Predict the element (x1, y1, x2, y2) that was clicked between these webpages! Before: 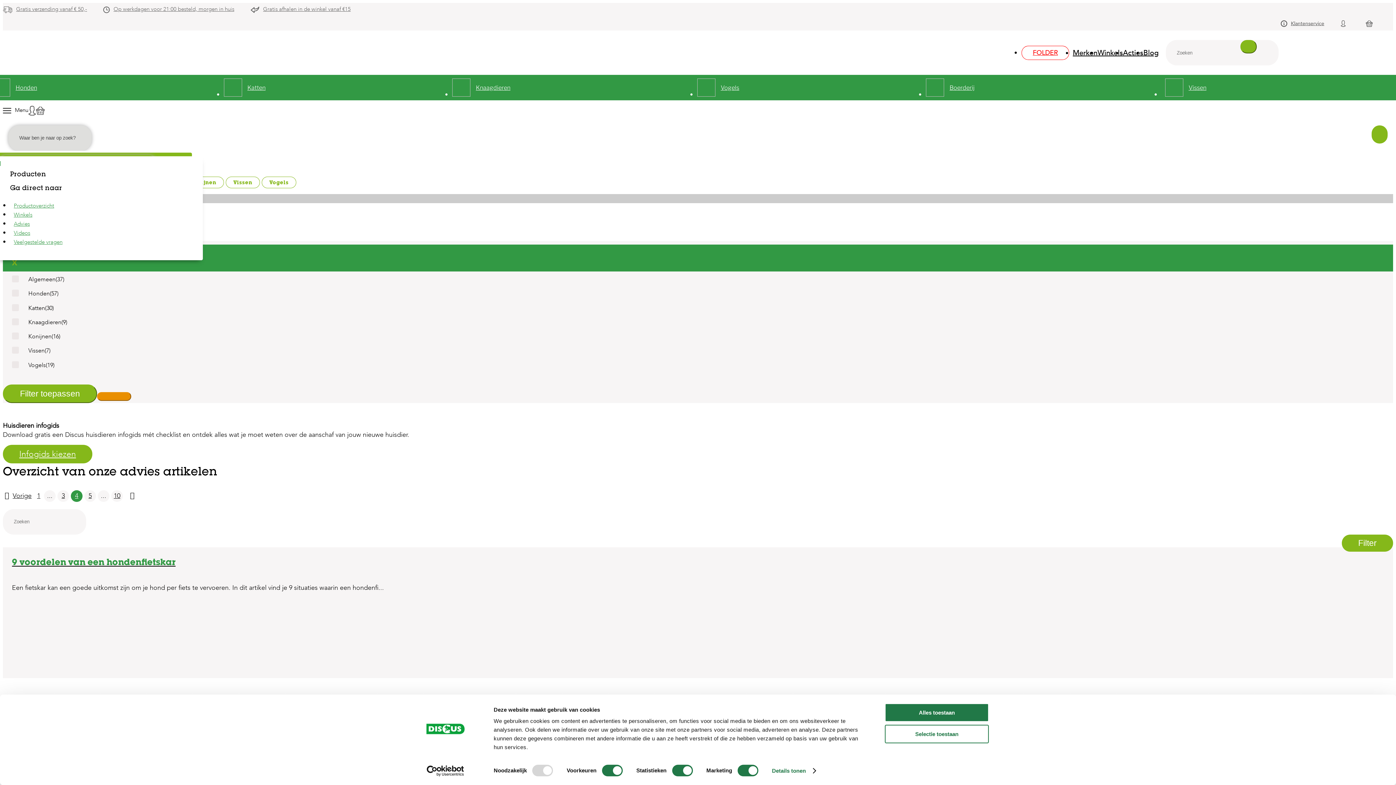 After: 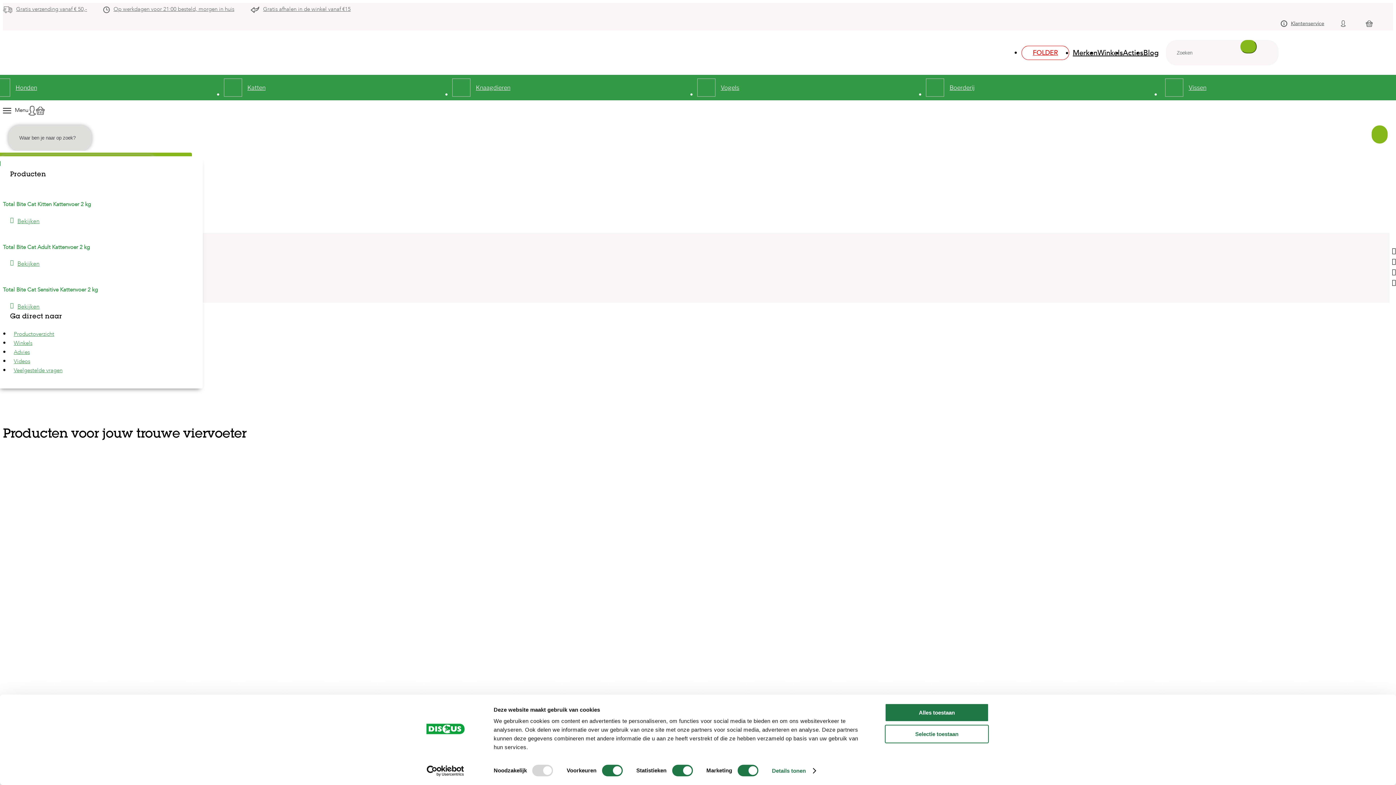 Action: bbox: (926, 74, 1161, 100) label: Boerderij